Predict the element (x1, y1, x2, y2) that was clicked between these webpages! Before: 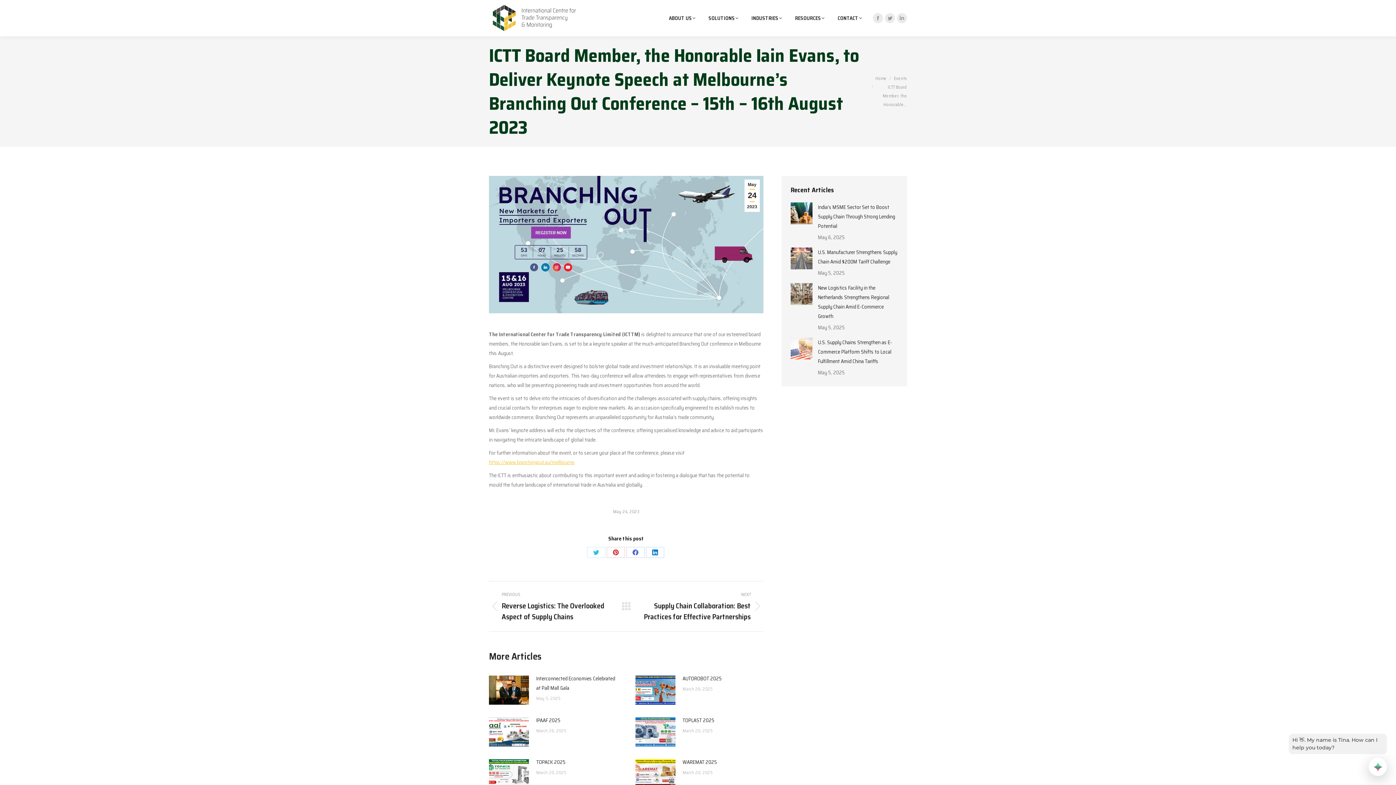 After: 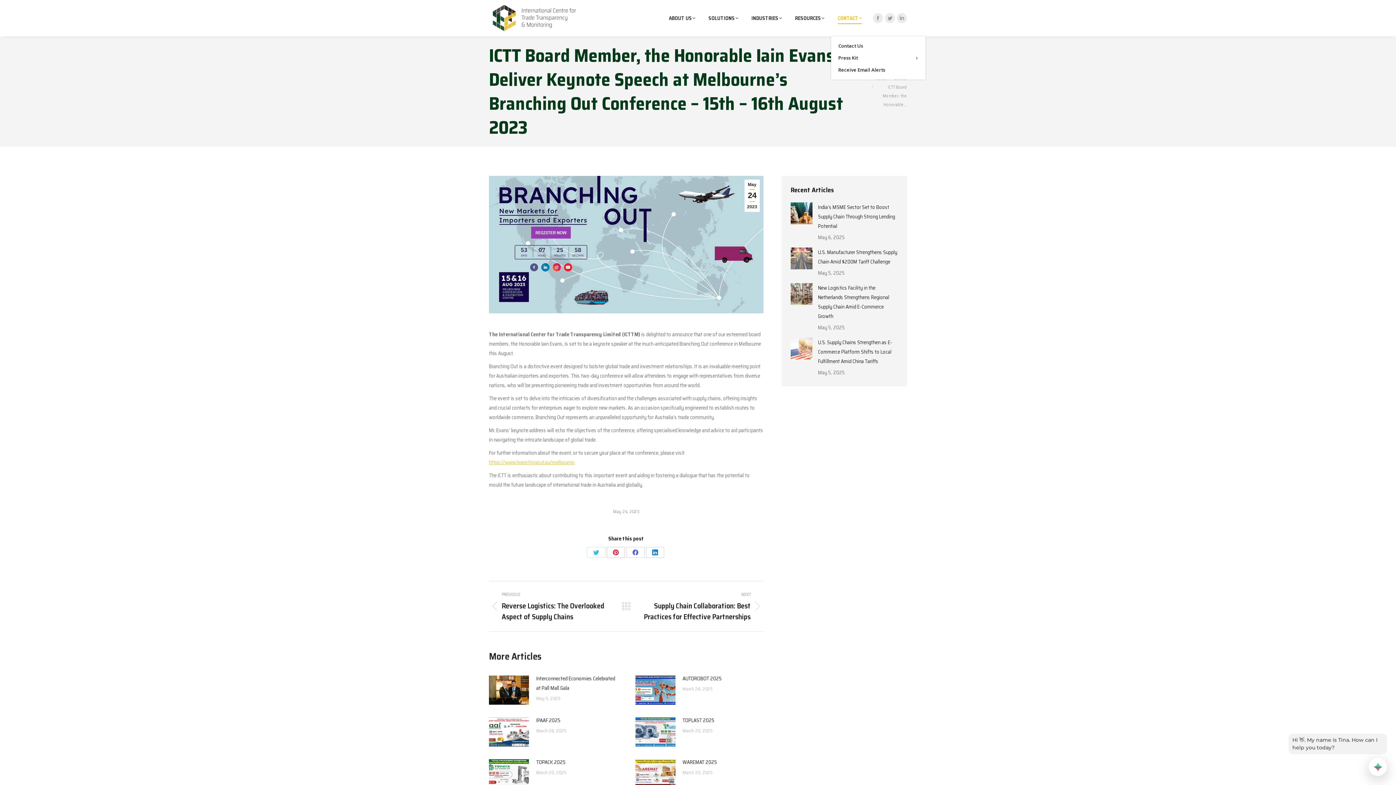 Action: label: CONTACT bbox: (837, 3, 862, 32)